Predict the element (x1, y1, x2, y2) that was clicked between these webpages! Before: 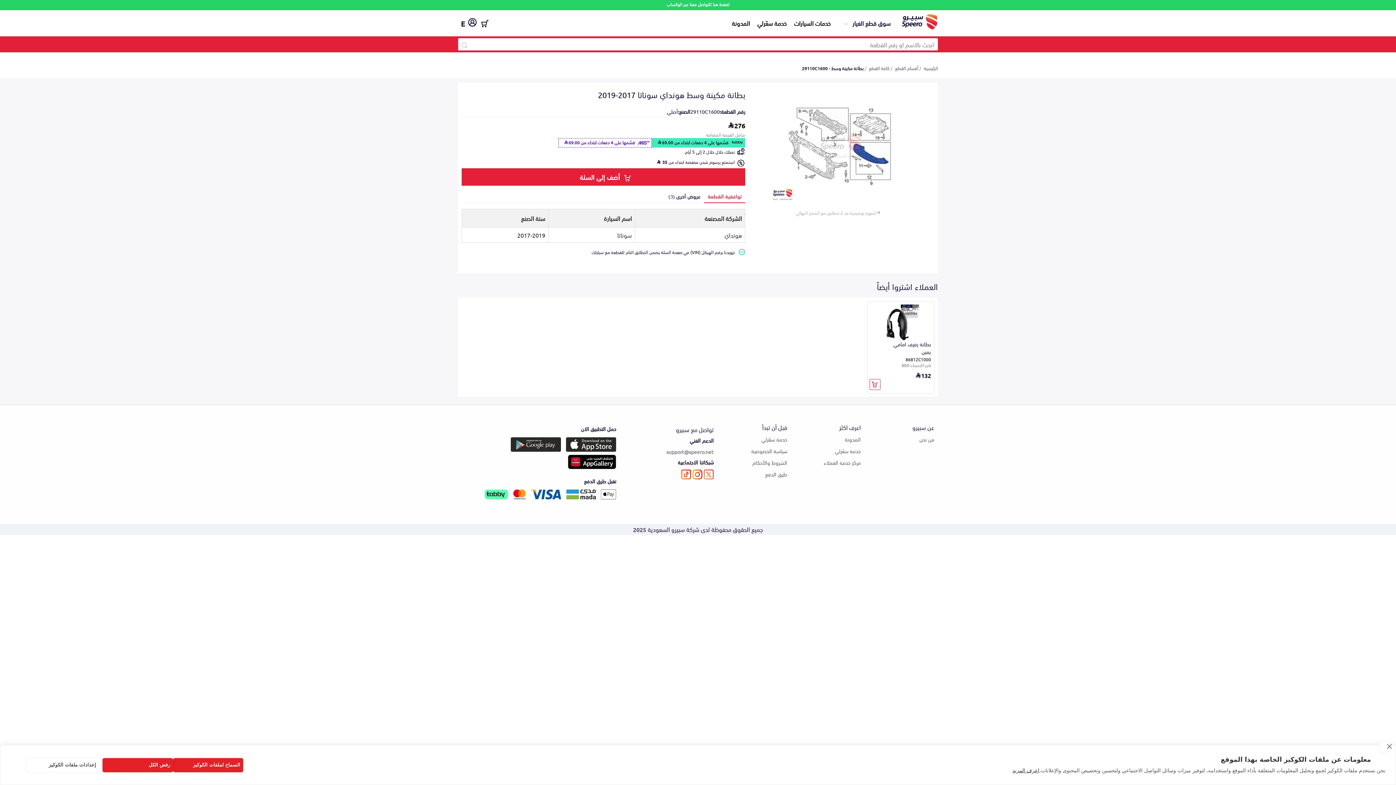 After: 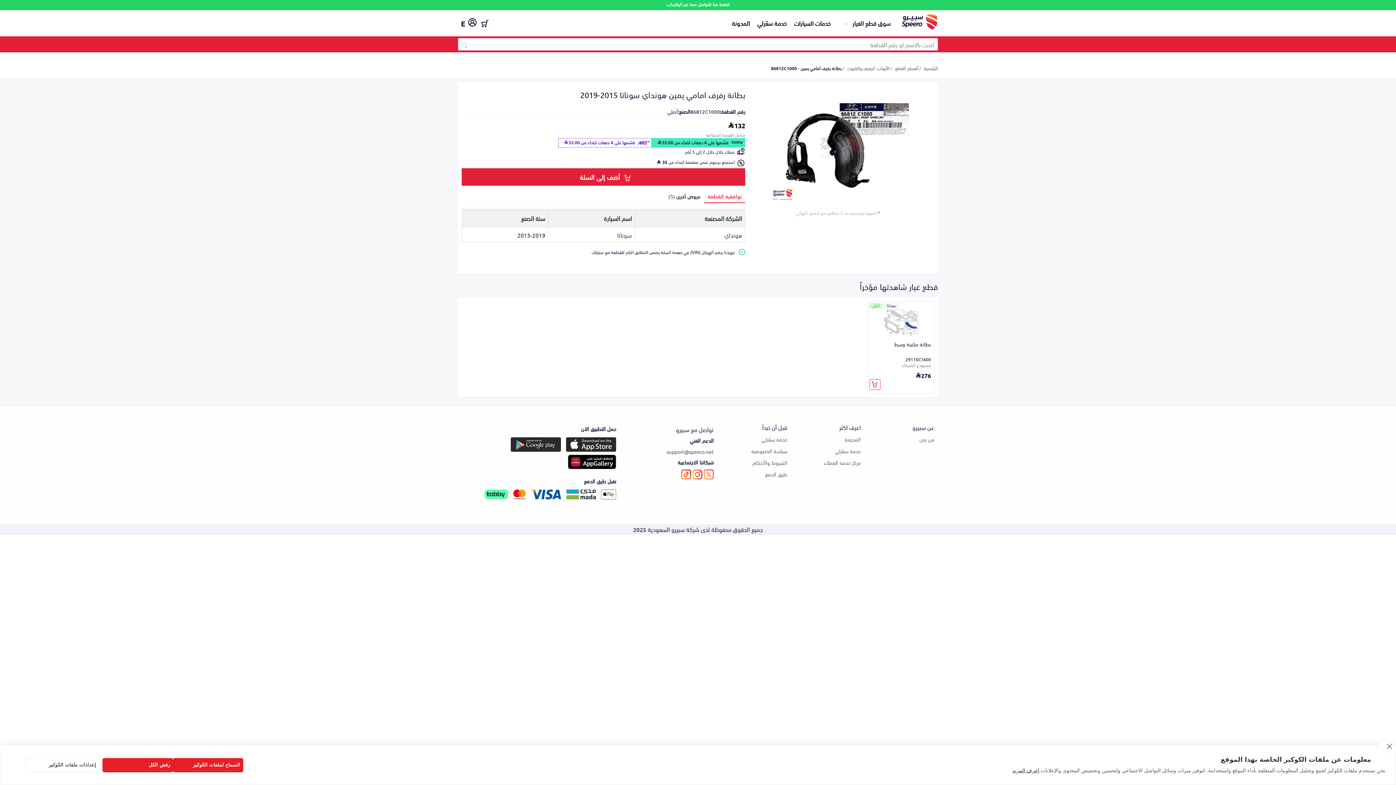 Action: bbox: (870, 304, 931, 381) label: بطانة رفرف امامي
يمين
86812C1000
تاجر-الاحساء-880
132